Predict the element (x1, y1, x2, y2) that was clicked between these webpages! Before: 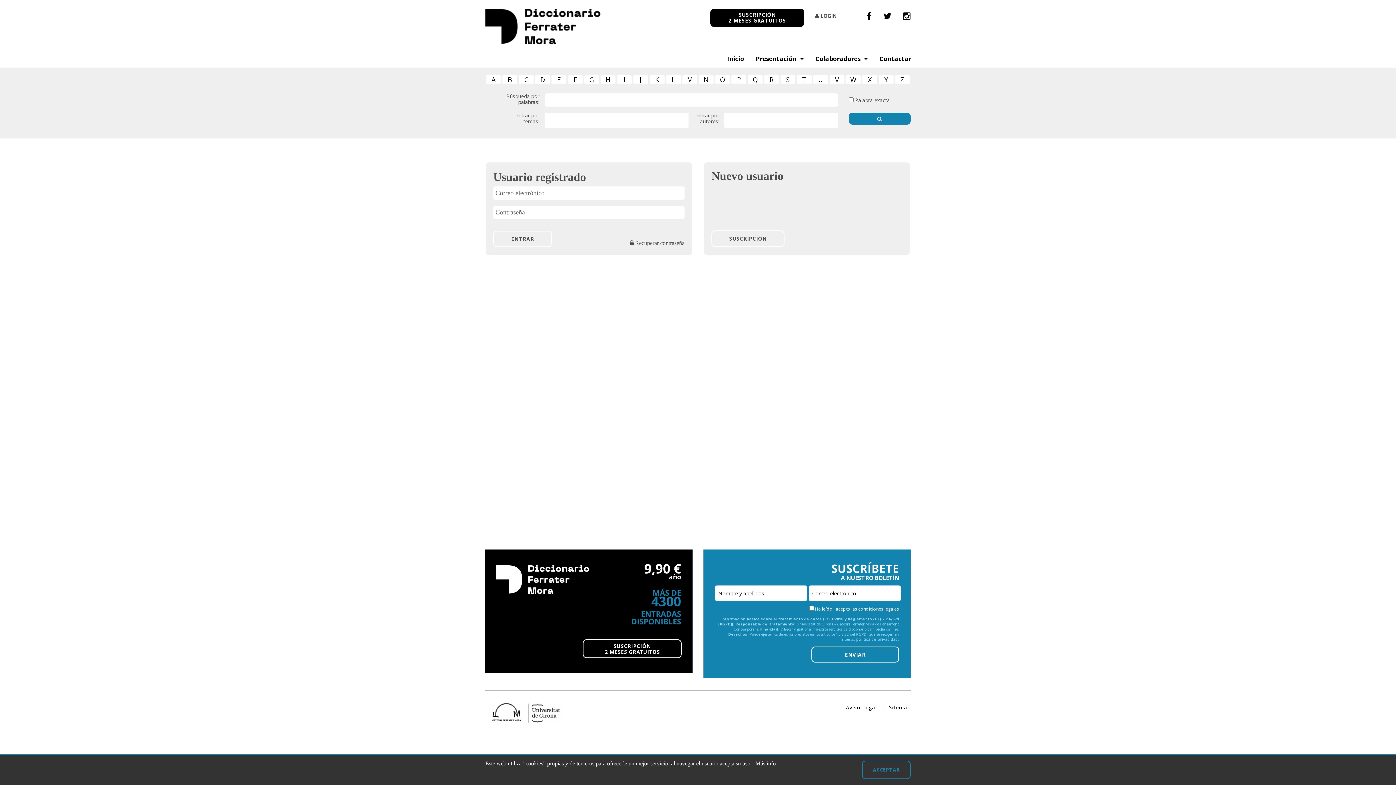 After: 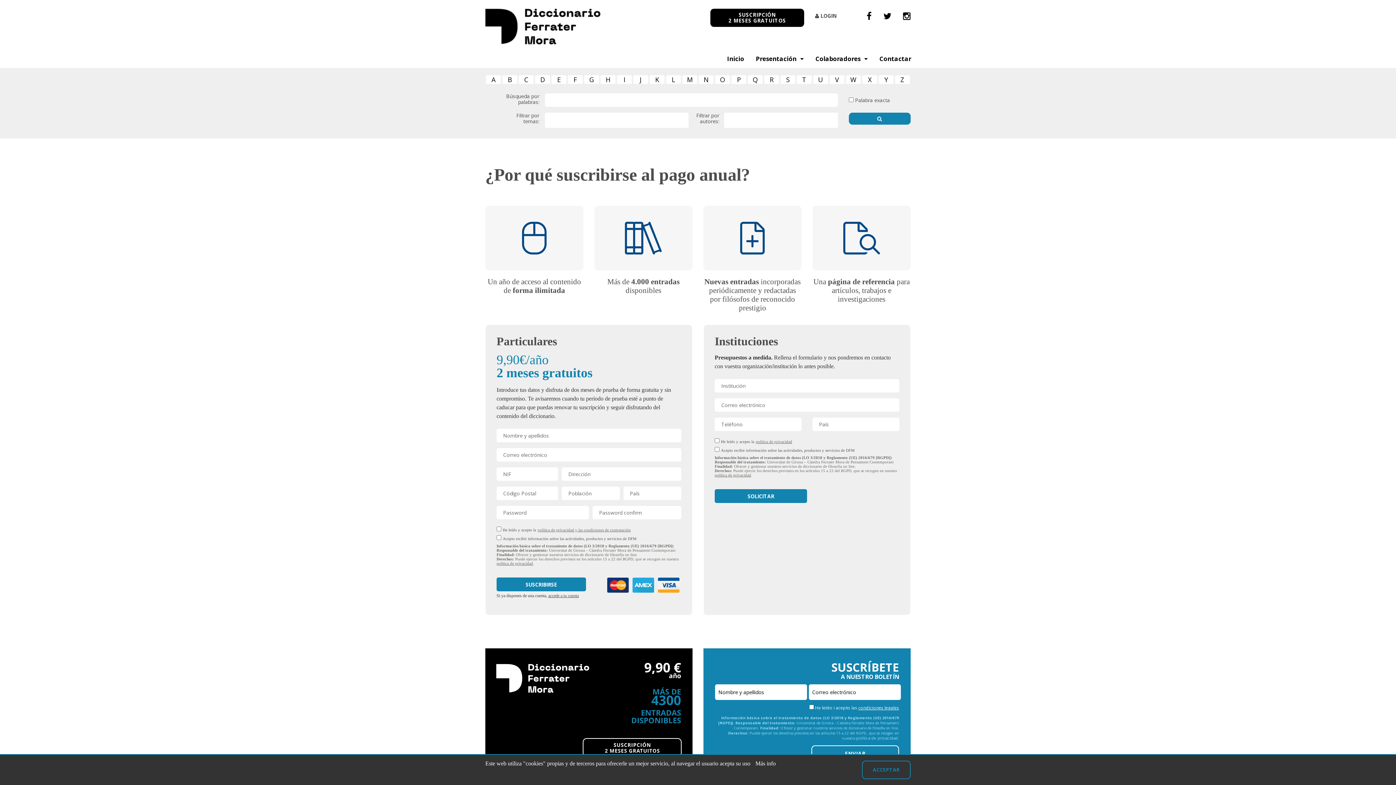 Action: label: SUSCRIPCIÓN bbox: (711, 230, 784, 246)